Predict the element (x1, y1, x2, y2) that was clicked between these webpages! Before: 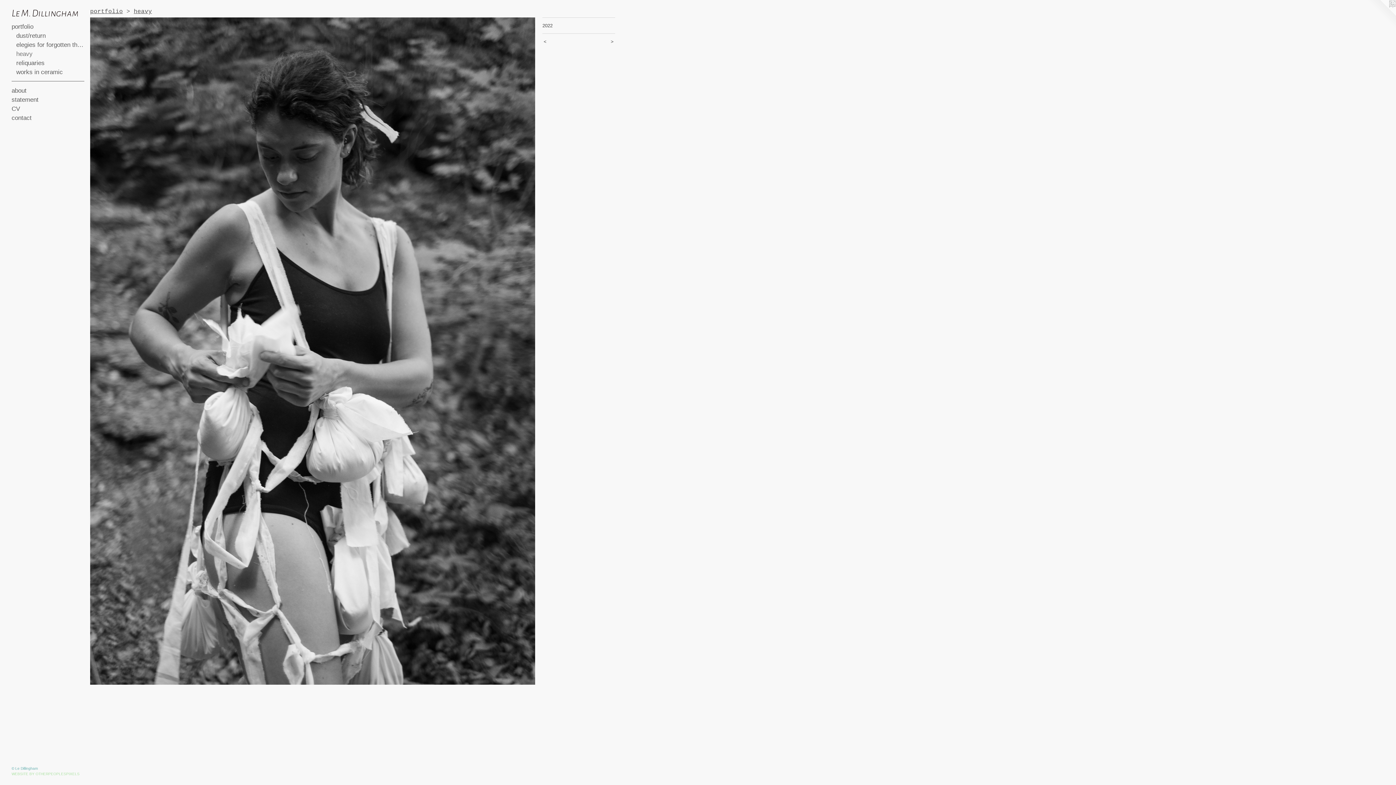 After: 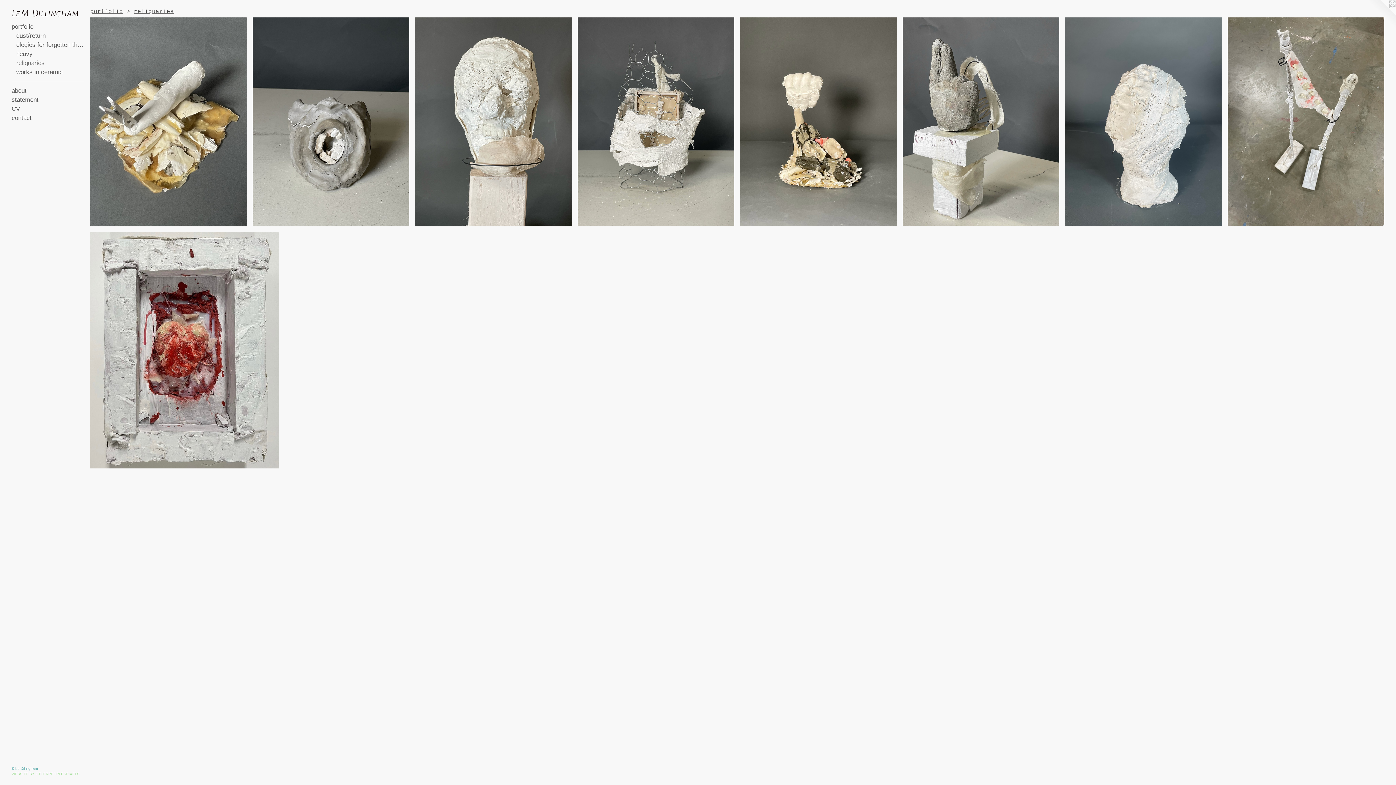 Action: bbox: (16, 58, 84, 67) label: reliquaries